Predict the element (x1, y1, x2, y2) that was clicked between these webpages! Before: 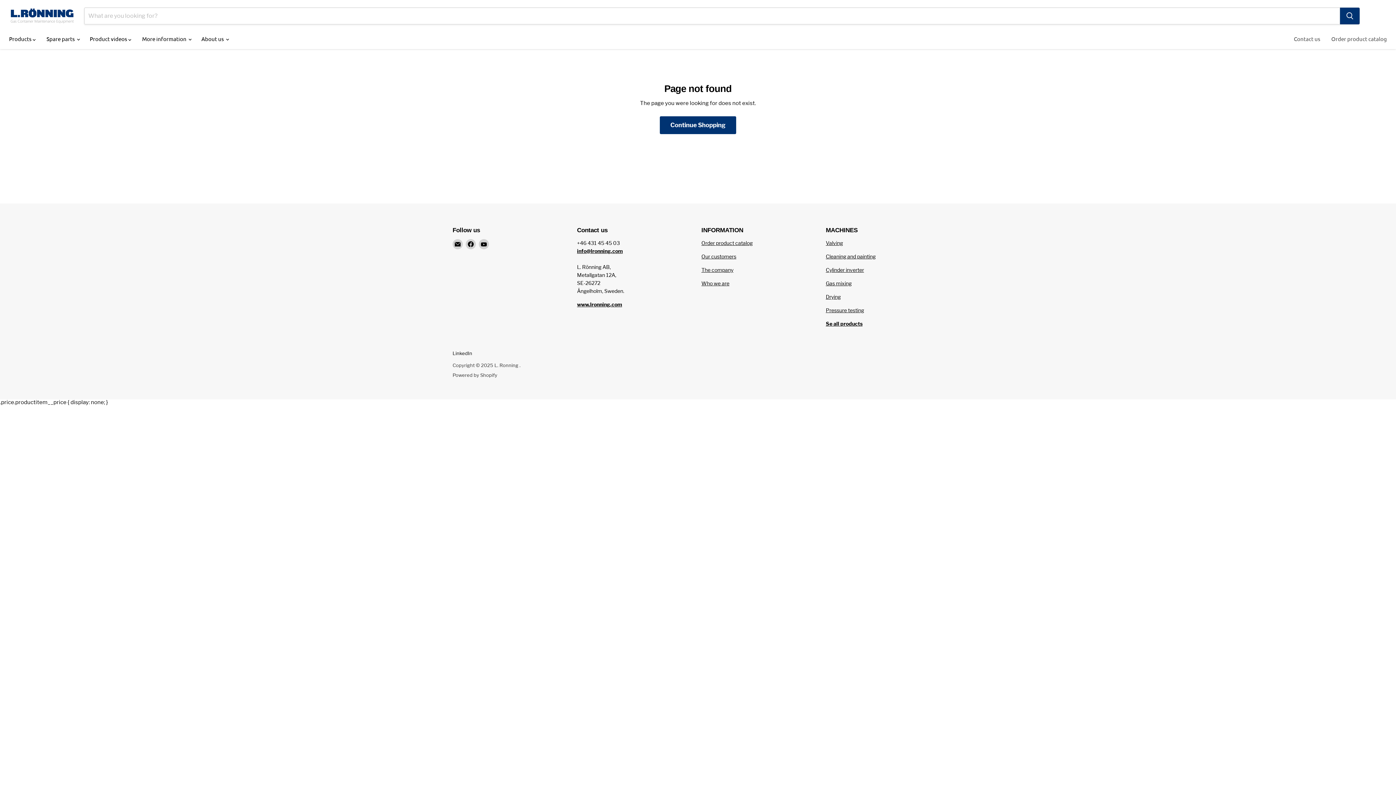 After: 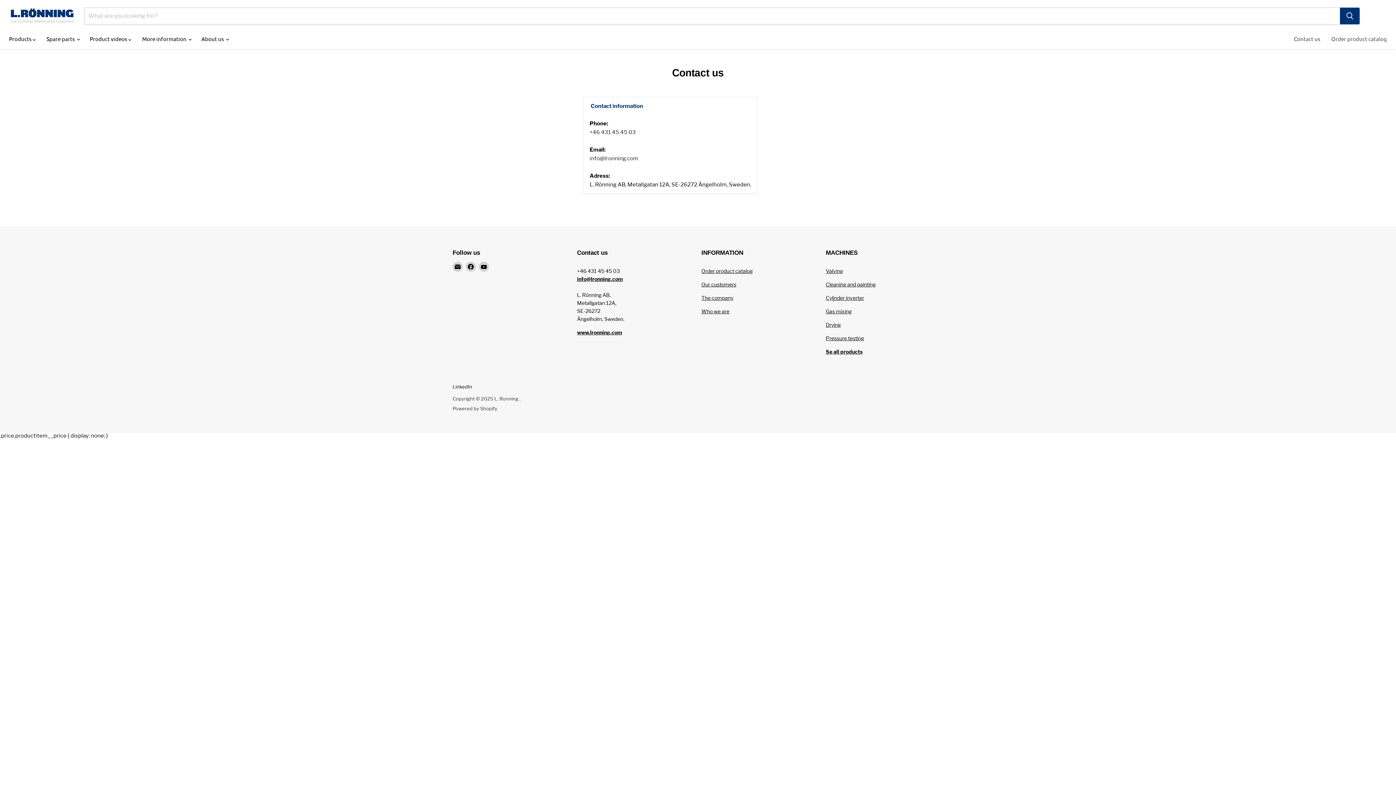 Action: bbox: (1288, 31, 1326, 46) label: Contact us